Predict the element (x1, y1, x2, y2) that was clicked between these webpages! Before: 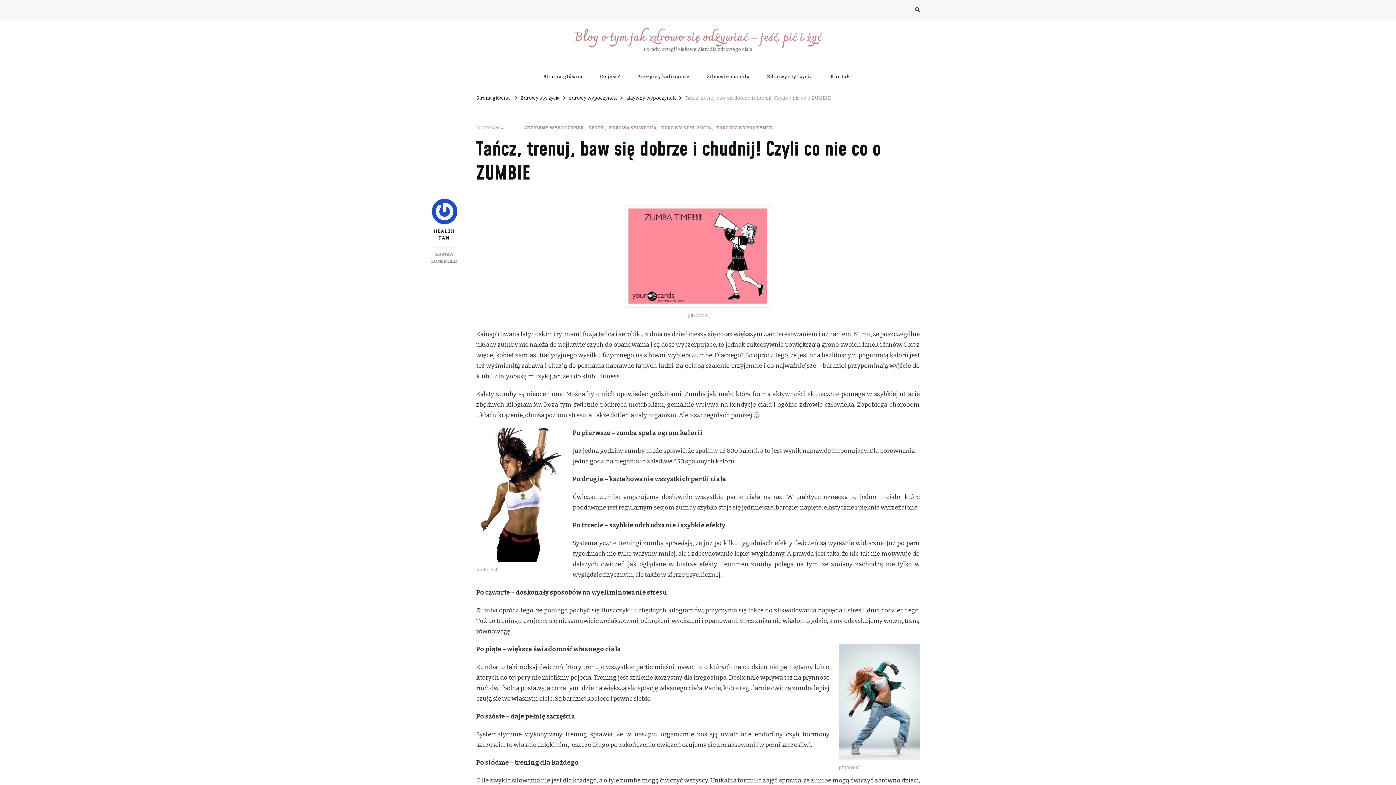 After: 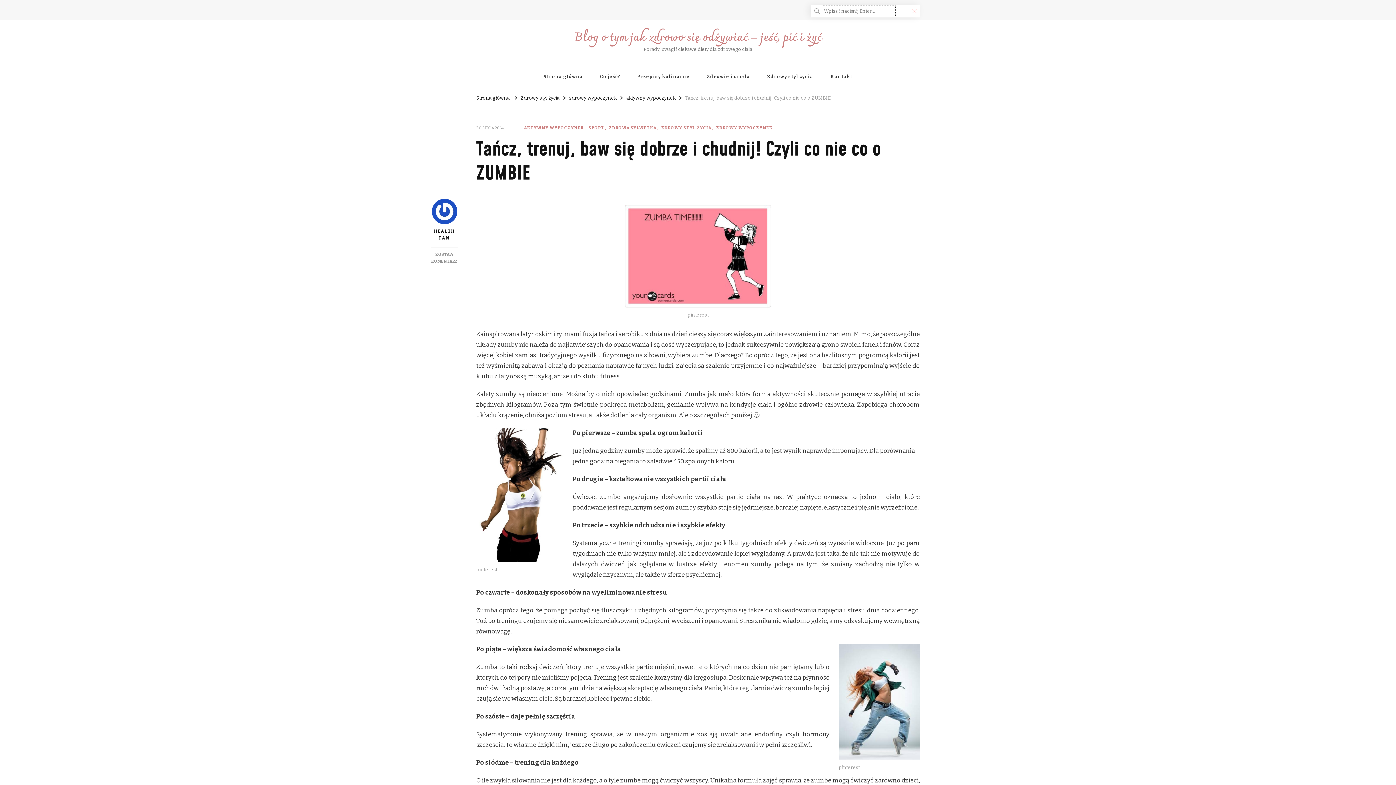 Action: bbox: (915, 5, 920, 14)